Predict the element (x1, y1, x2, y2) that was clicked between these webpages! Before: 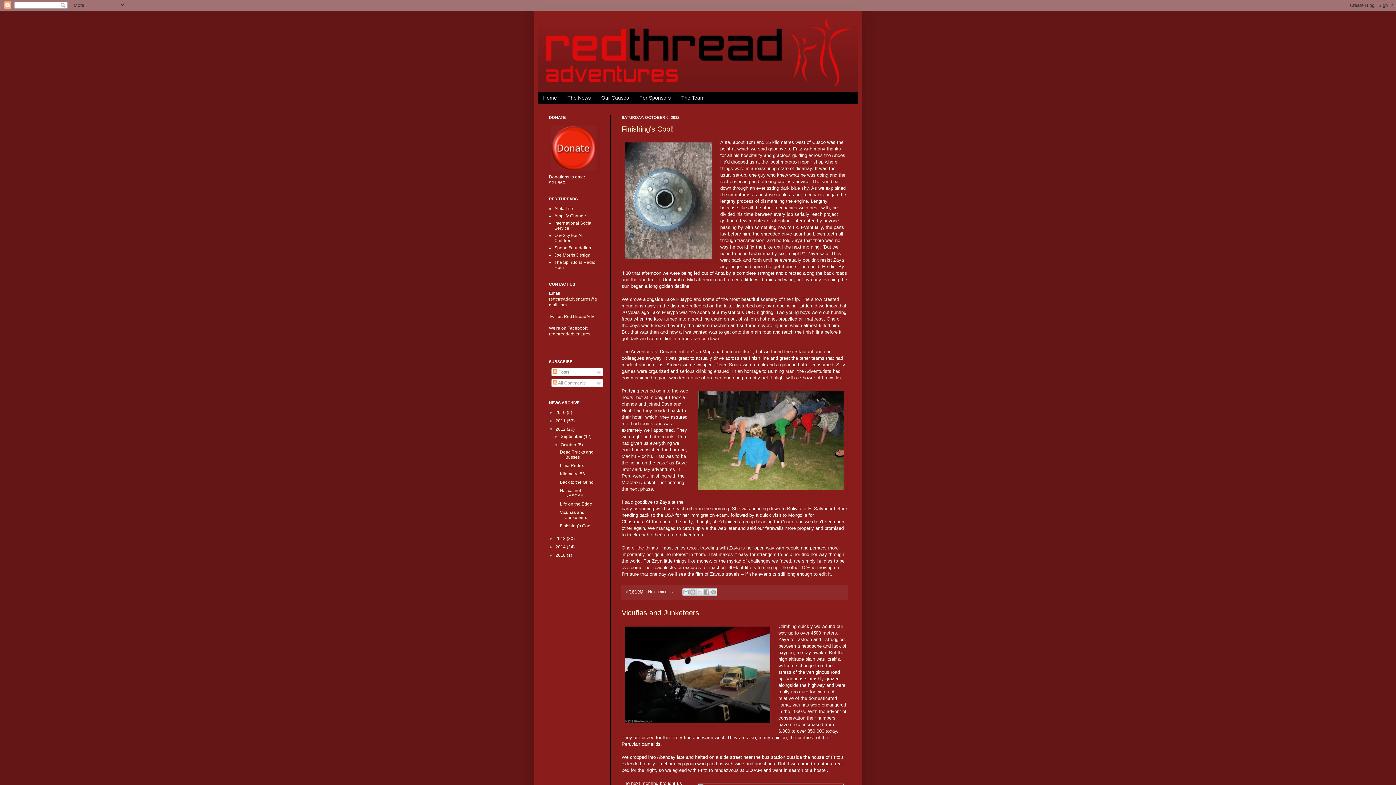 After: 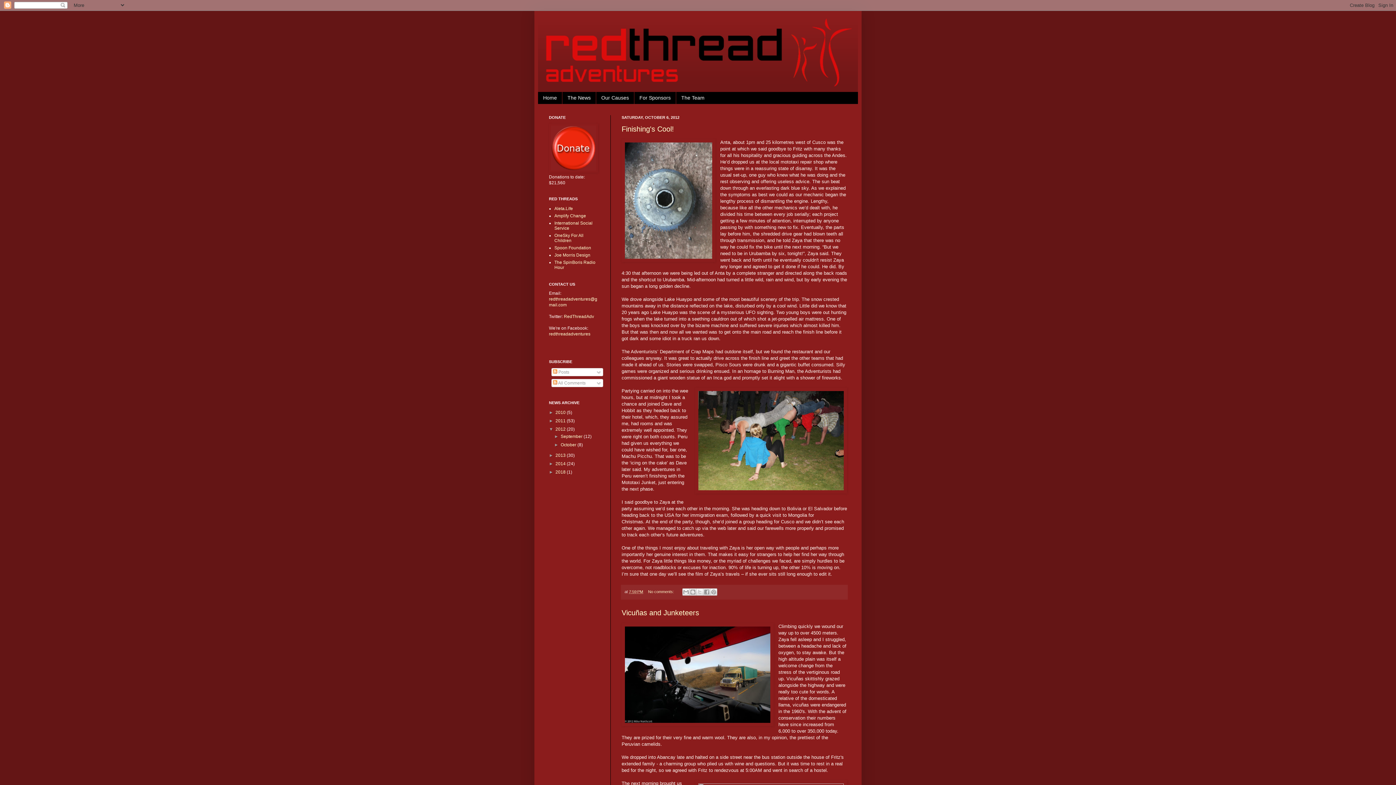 Action: label: ▼   bbox: (554, 442, 560, 447)